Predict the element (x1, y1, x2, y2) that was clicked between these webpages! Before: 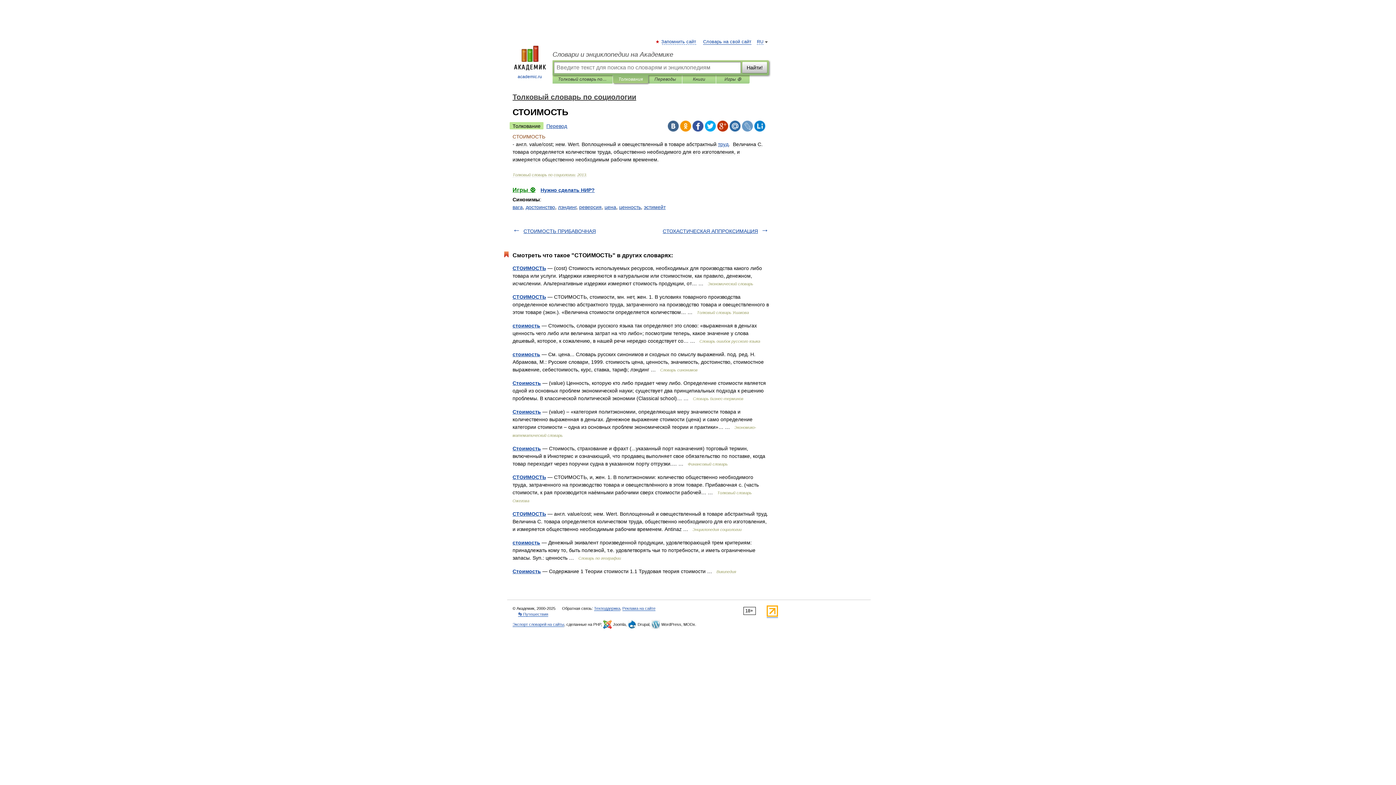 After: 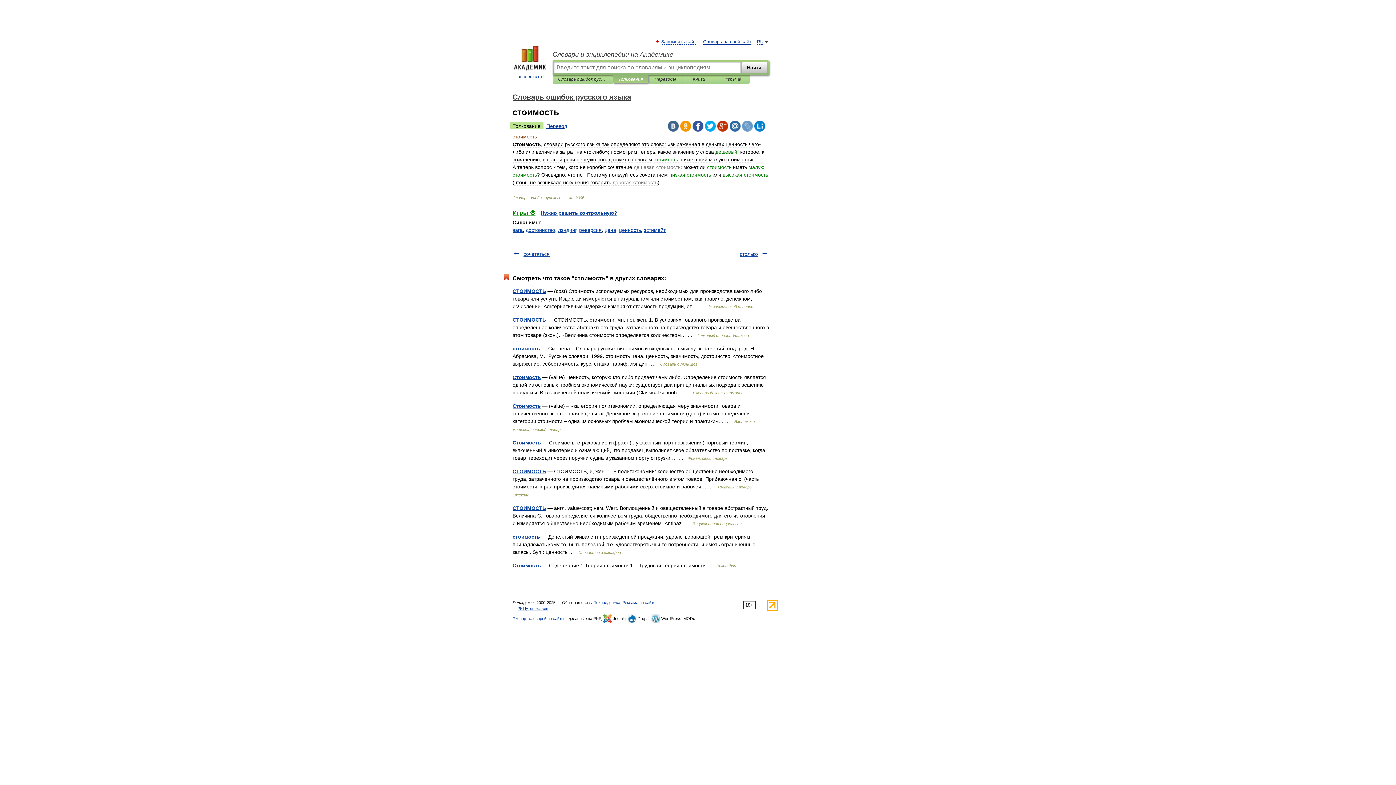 Action: label: стоимость bbox: (512, 322, 540, 328)